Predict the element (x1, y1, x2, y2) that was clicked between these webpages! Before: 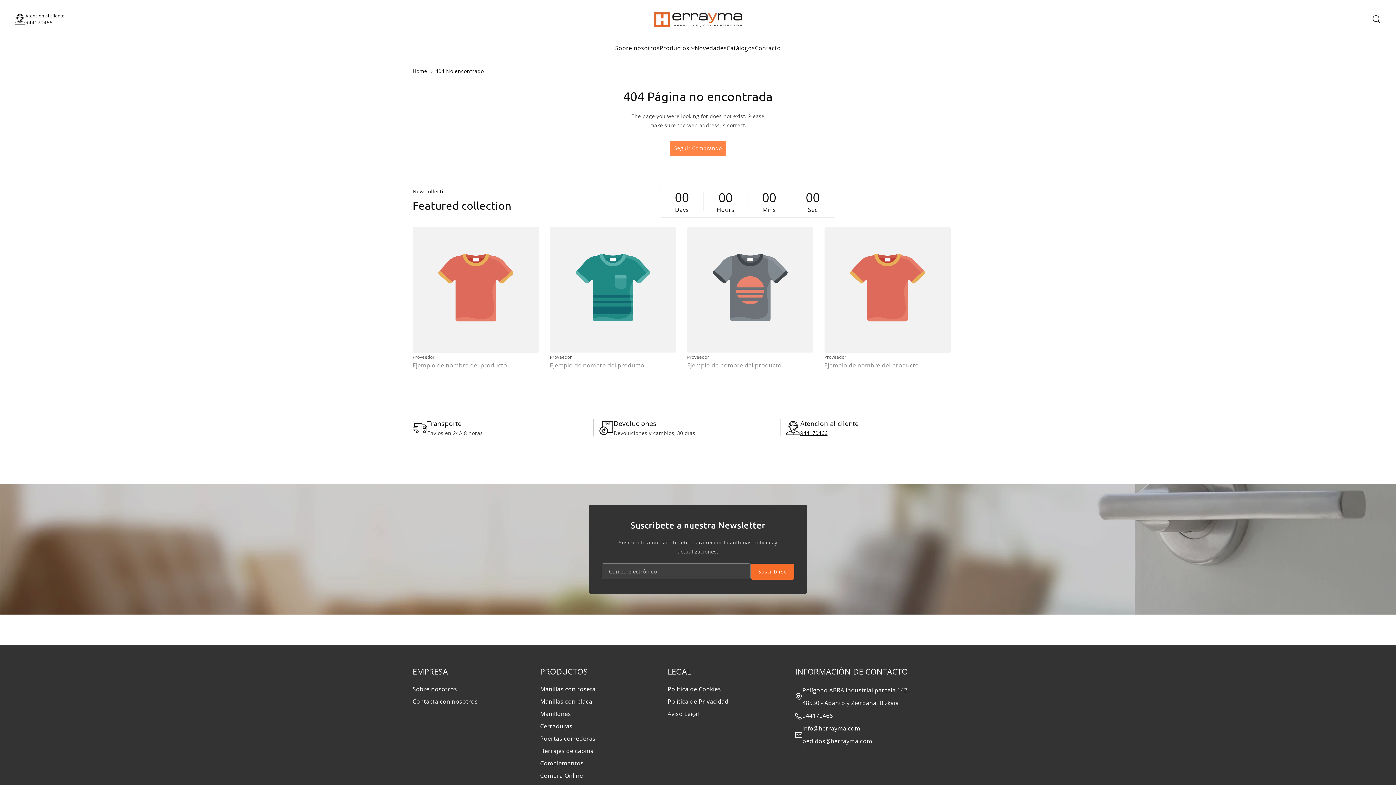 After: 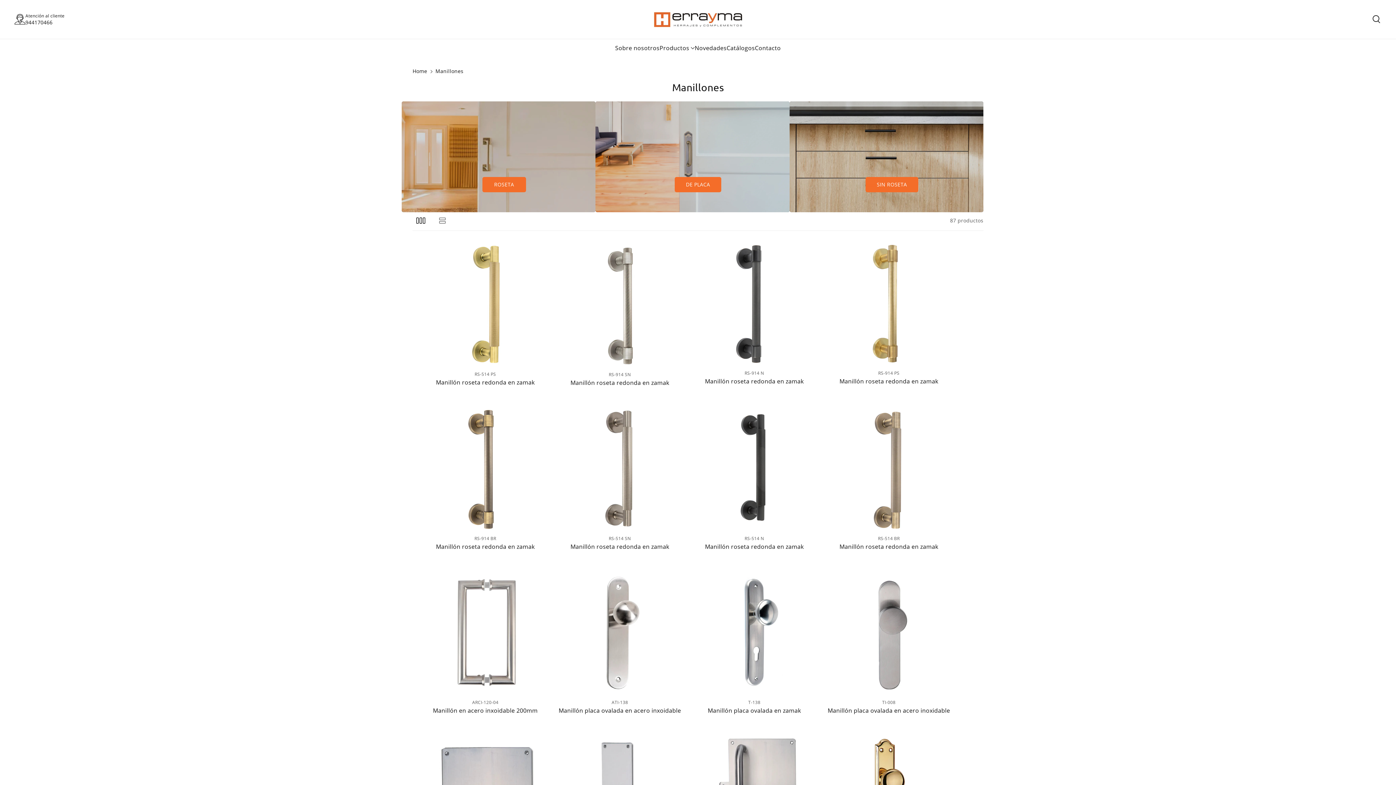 Action: label: Manillones bbox: (540, 709, 571, 721)